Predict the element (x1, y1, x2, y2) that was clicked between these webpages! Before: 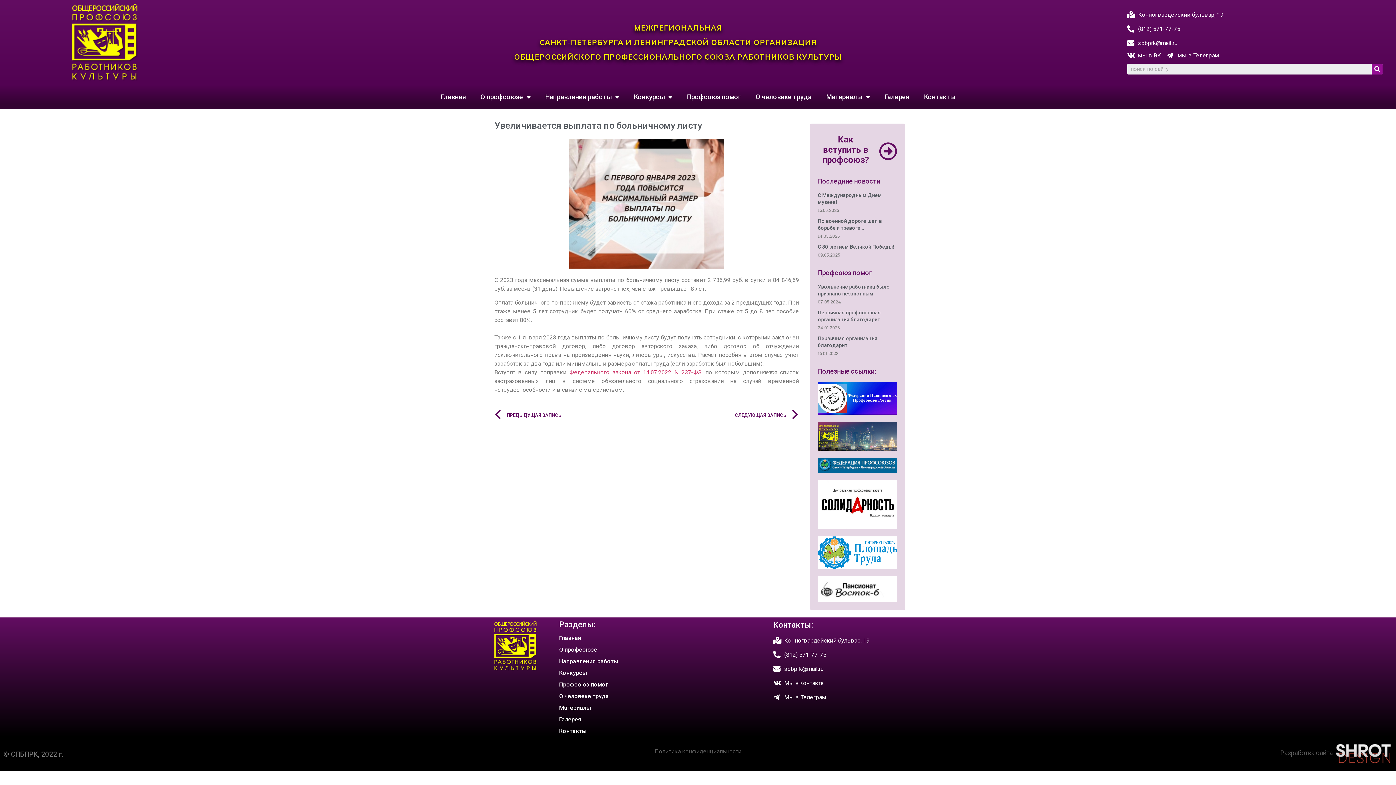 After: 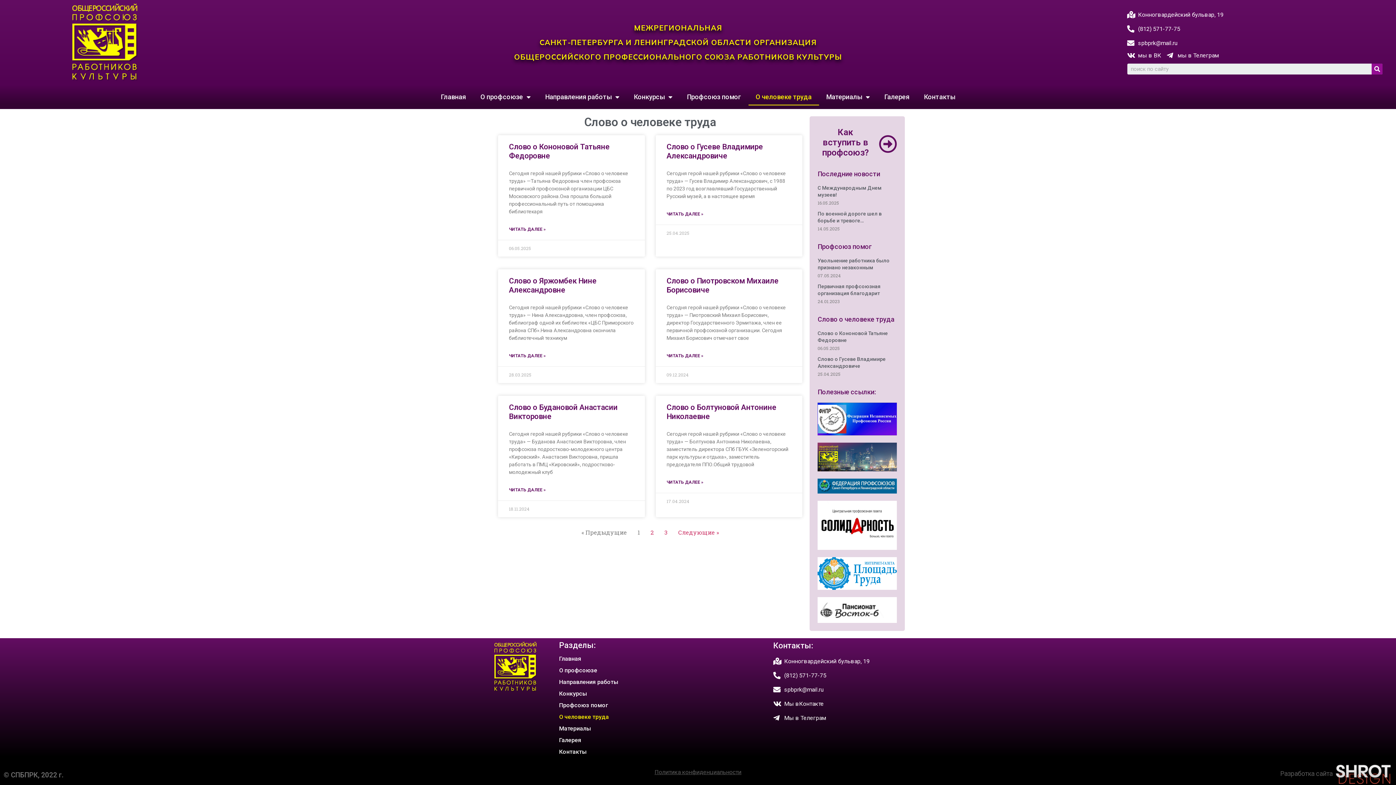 Action: label: О человеке труда bbox: (748, 88, 819, 105)